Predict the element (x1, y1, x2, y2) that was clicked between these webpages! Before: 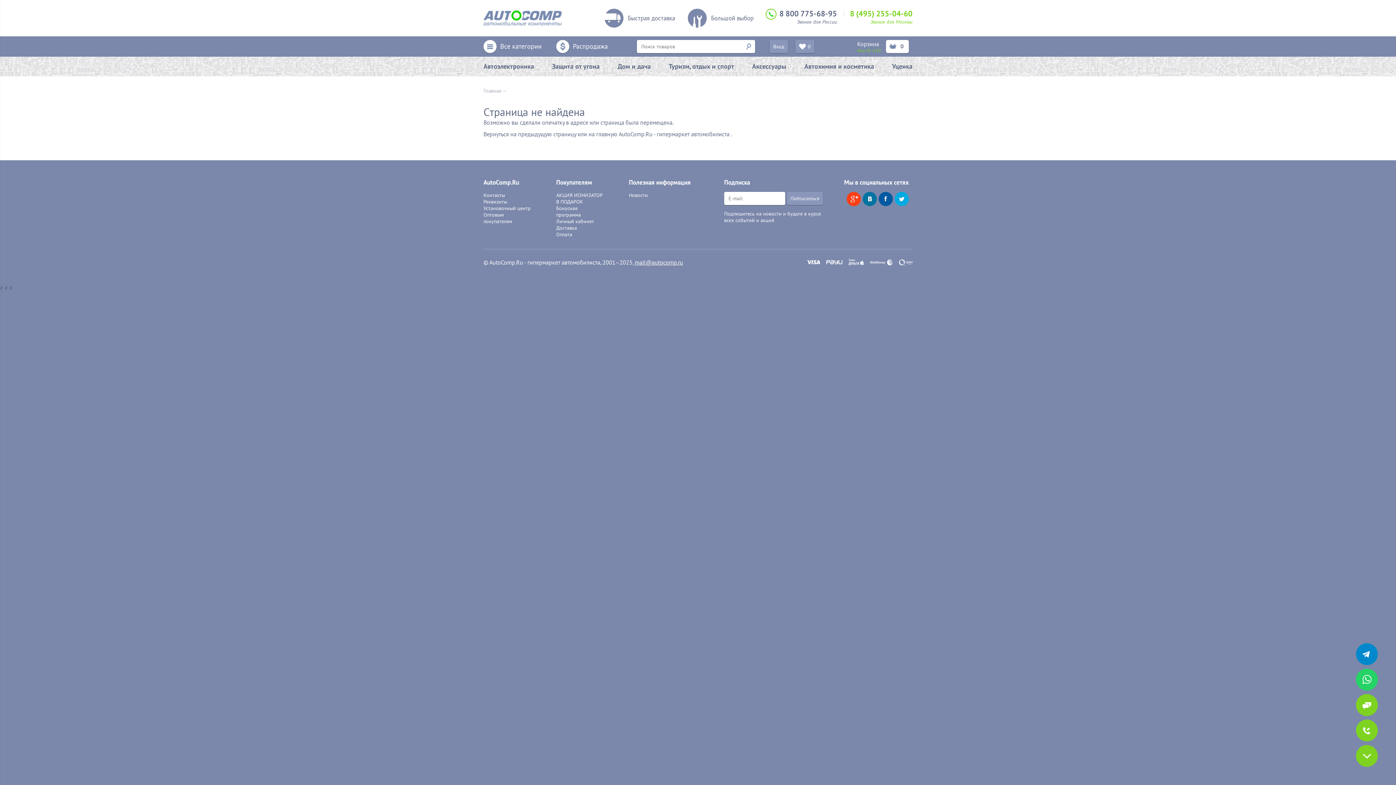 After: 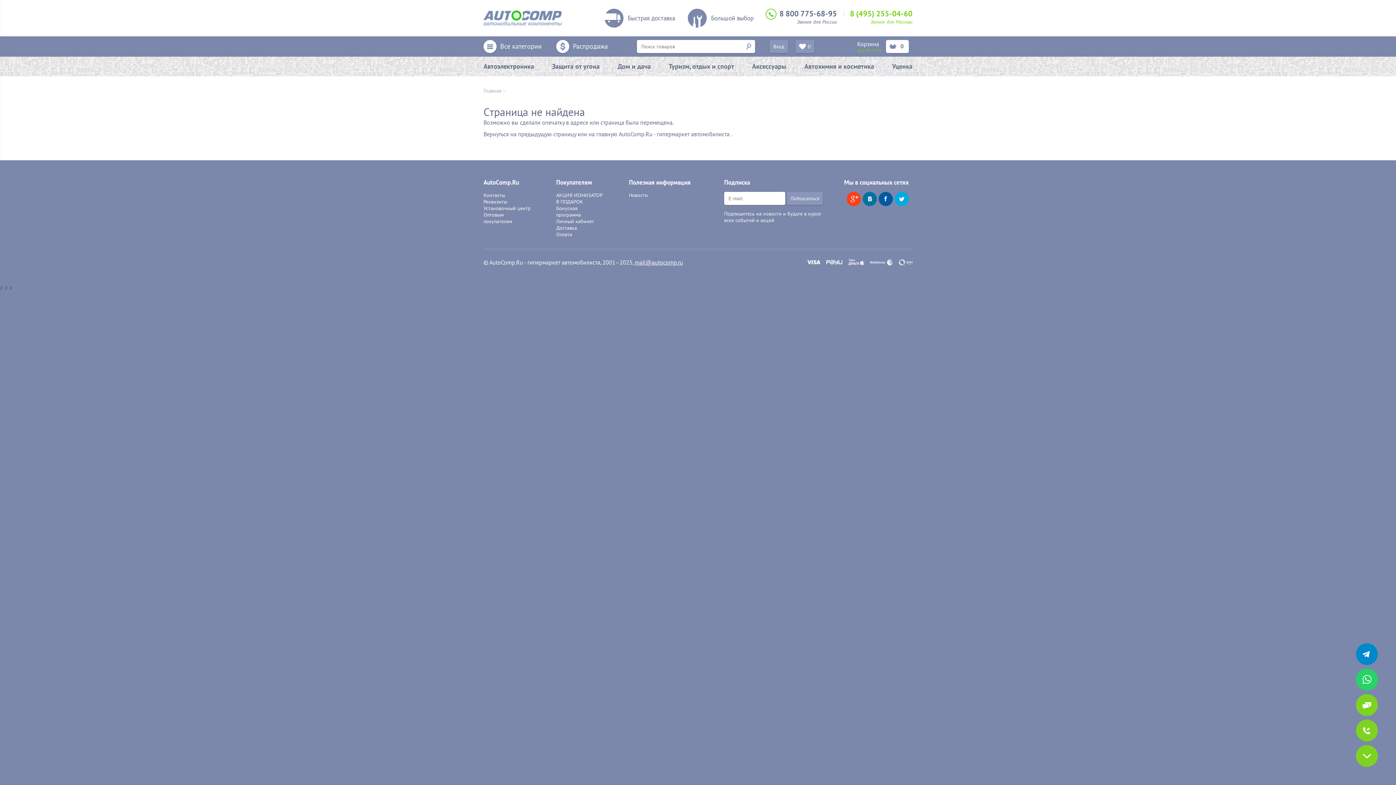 Action: bbox: (786, 192, 823, 205) label: Подписаться